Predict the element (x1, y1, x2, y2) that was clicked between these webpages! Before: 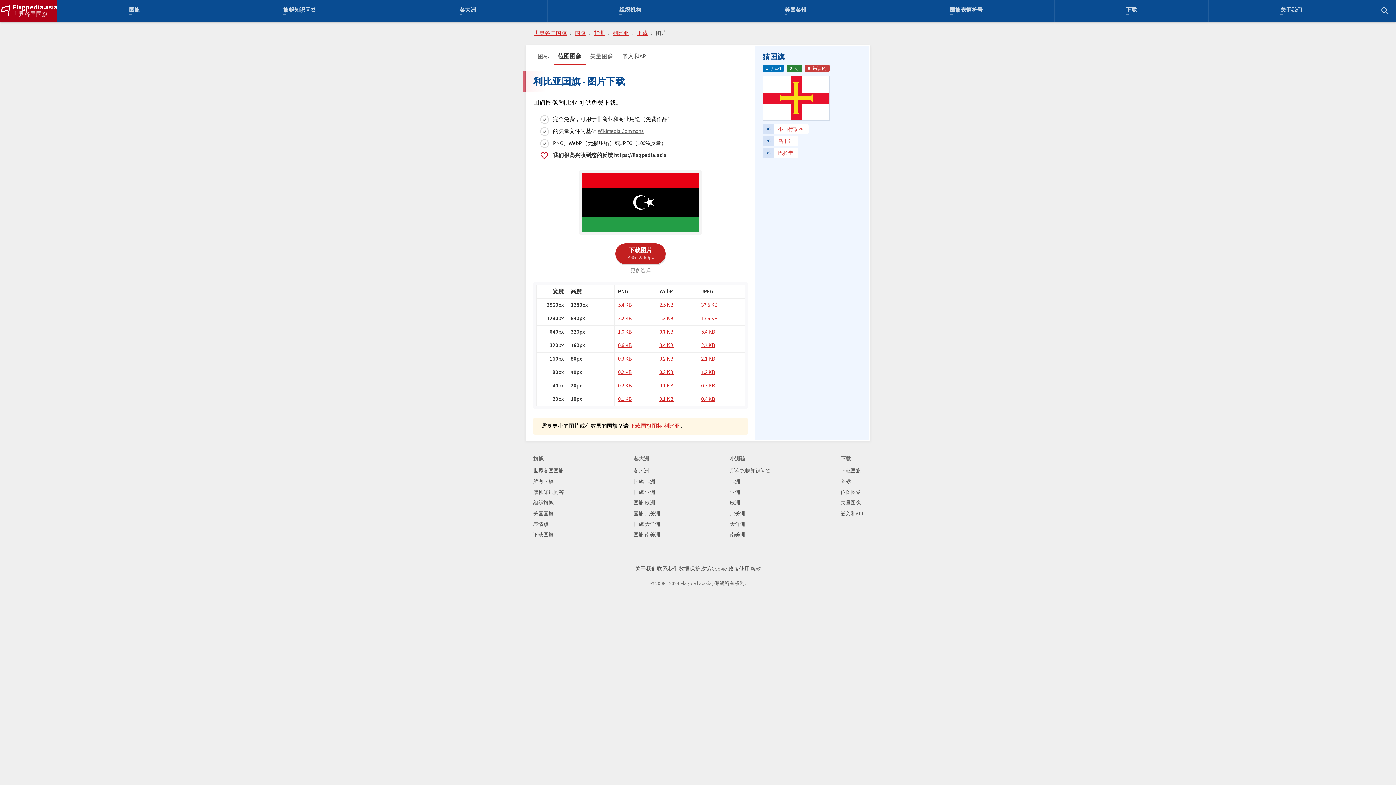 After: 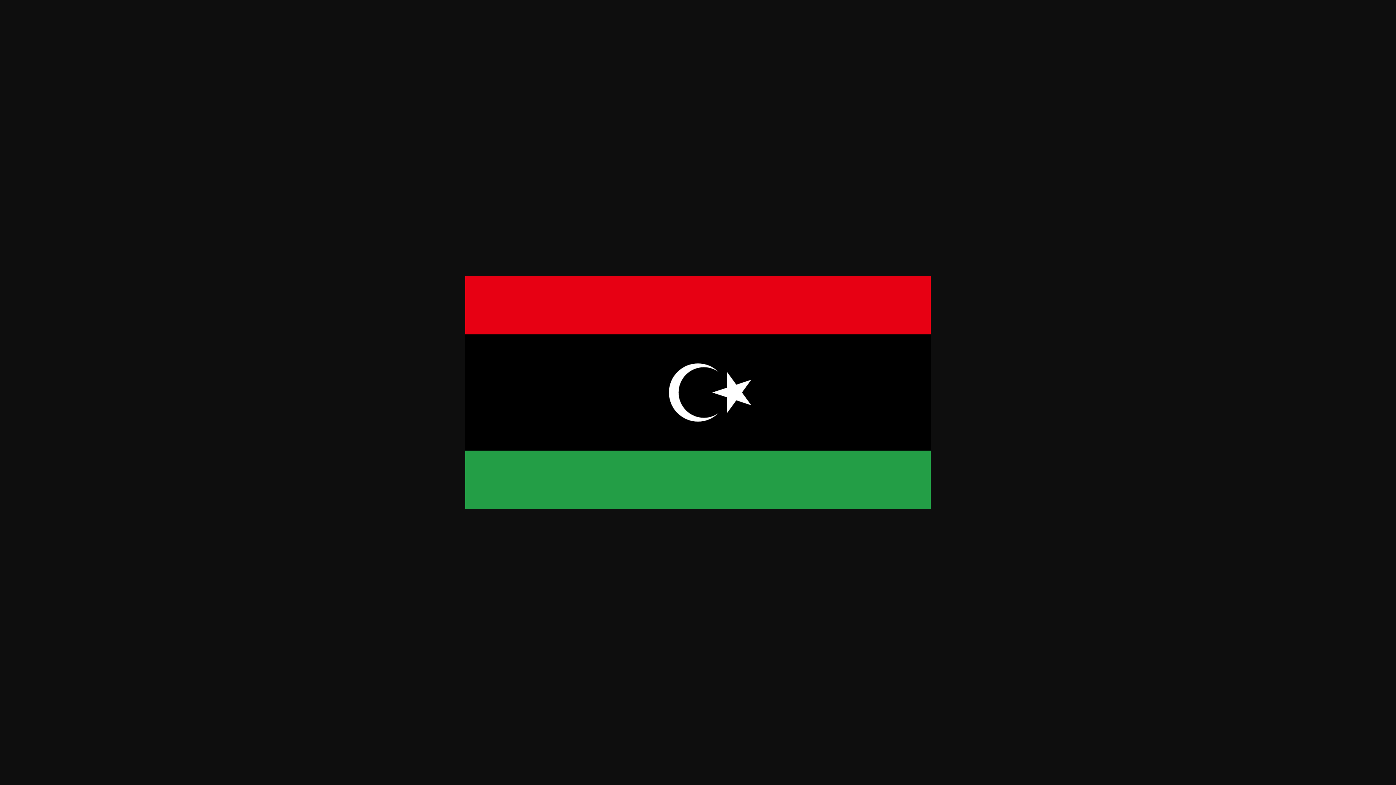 Action: label: 1.3 KB bbox: (659, 314, 673, 322)